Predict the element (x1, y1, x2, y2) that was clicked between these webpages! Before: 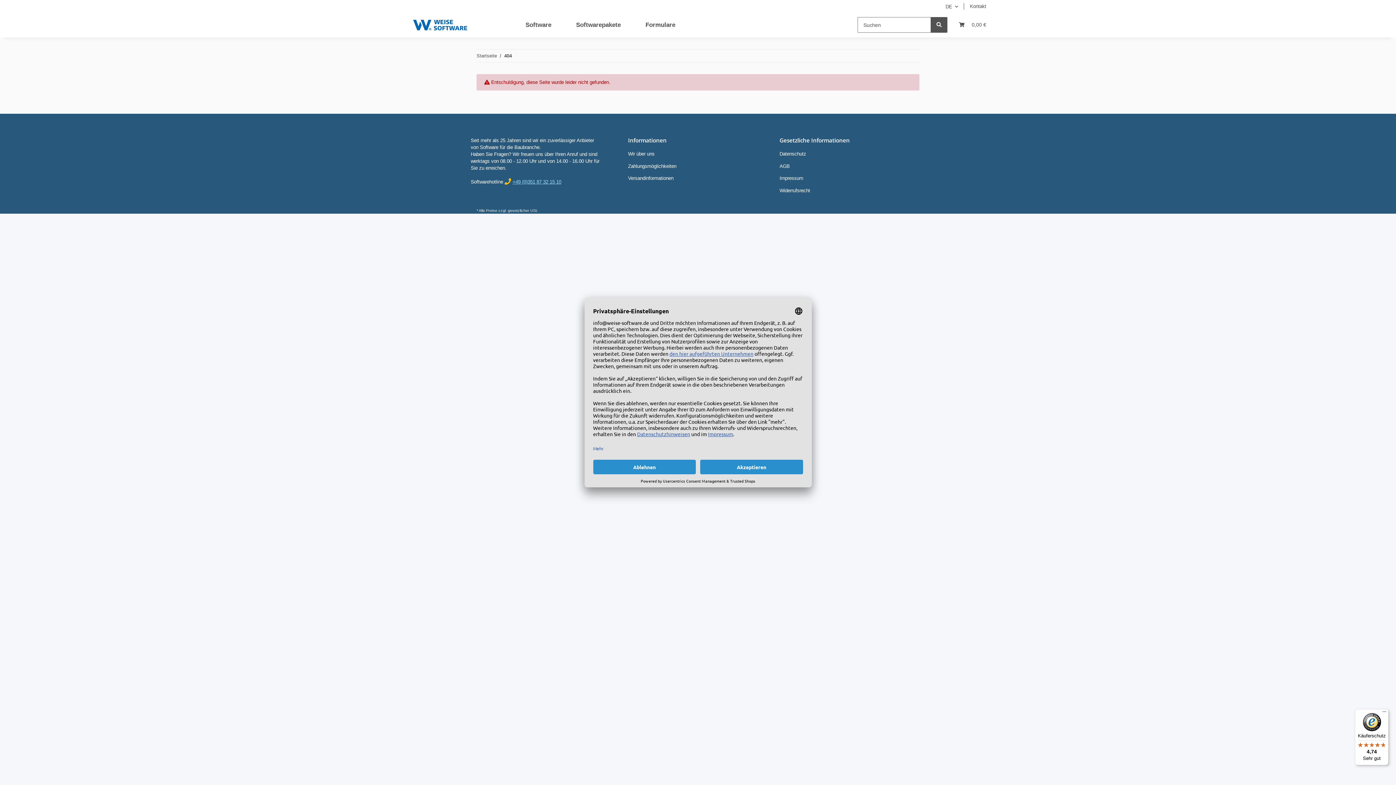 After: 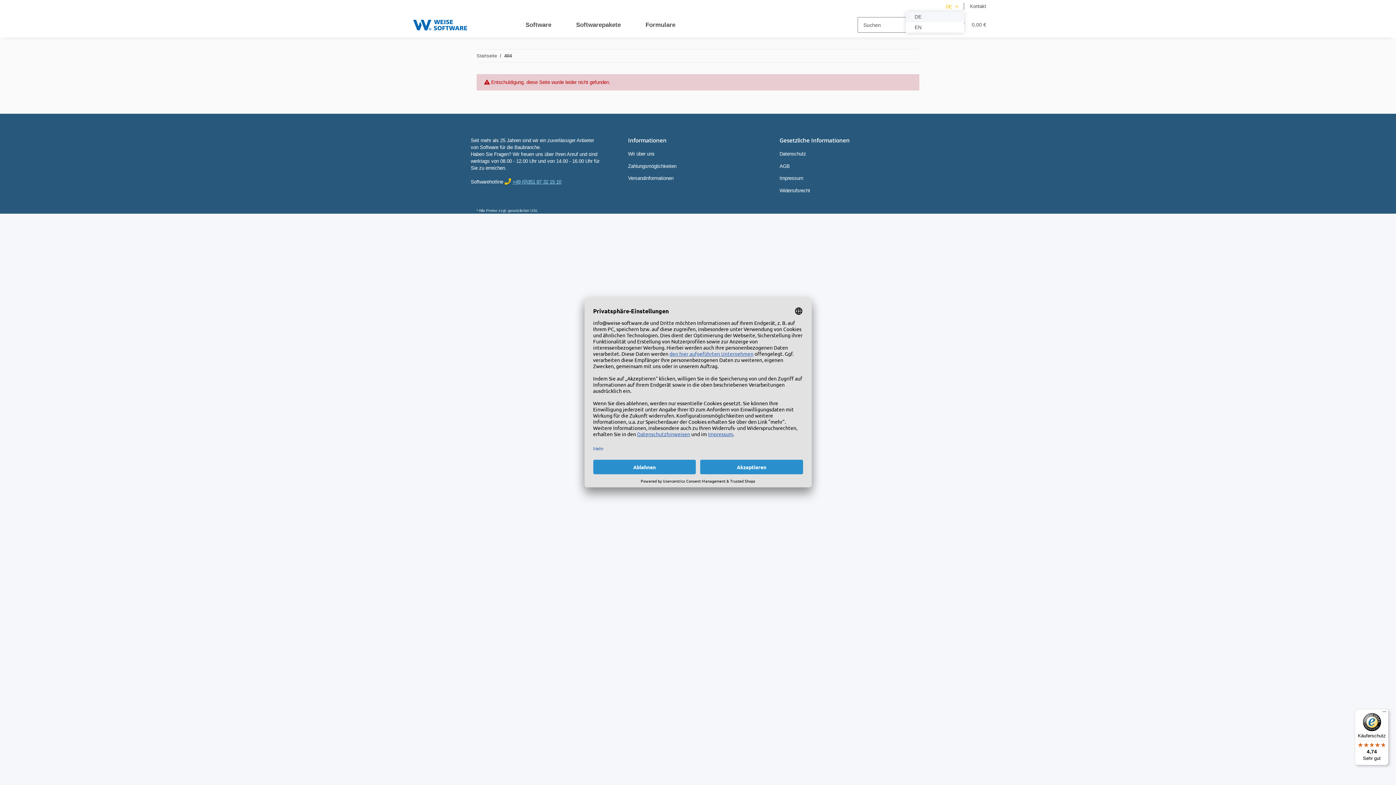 Action: bbox: (940, 2, 964, 10) label: DE